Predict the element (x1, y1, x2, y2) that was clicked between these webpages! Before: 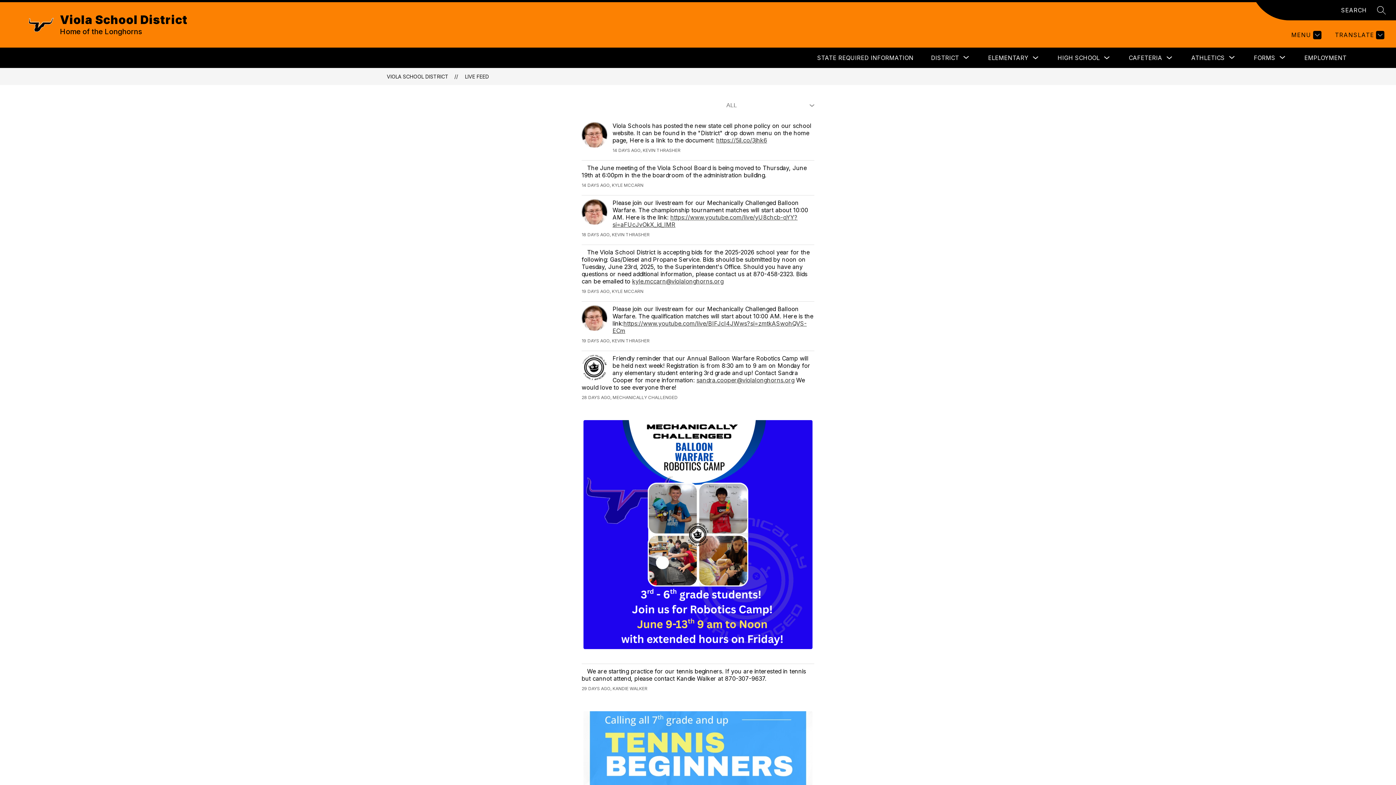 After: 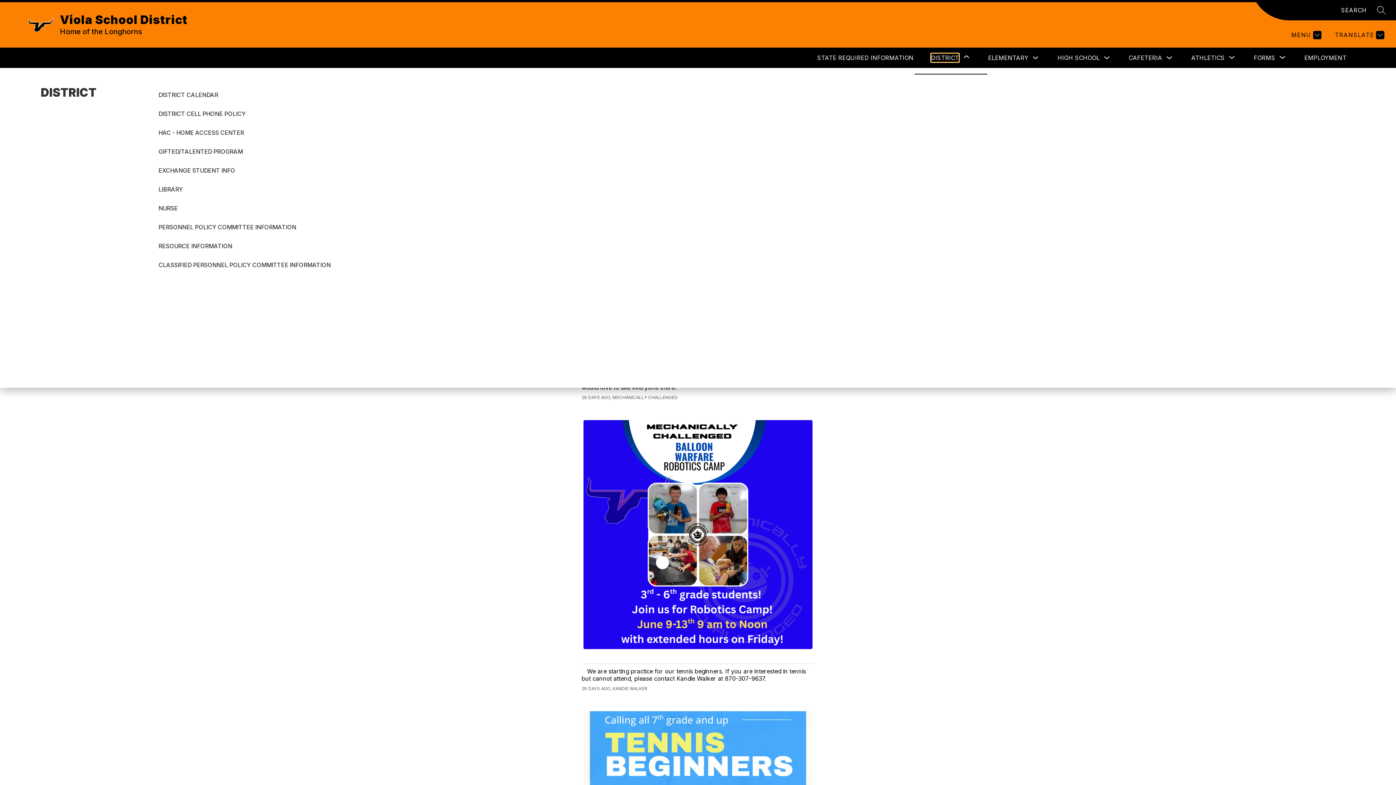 Action: label: Show submenu for DISTRICT bbox: (931, 53, 959, 62)